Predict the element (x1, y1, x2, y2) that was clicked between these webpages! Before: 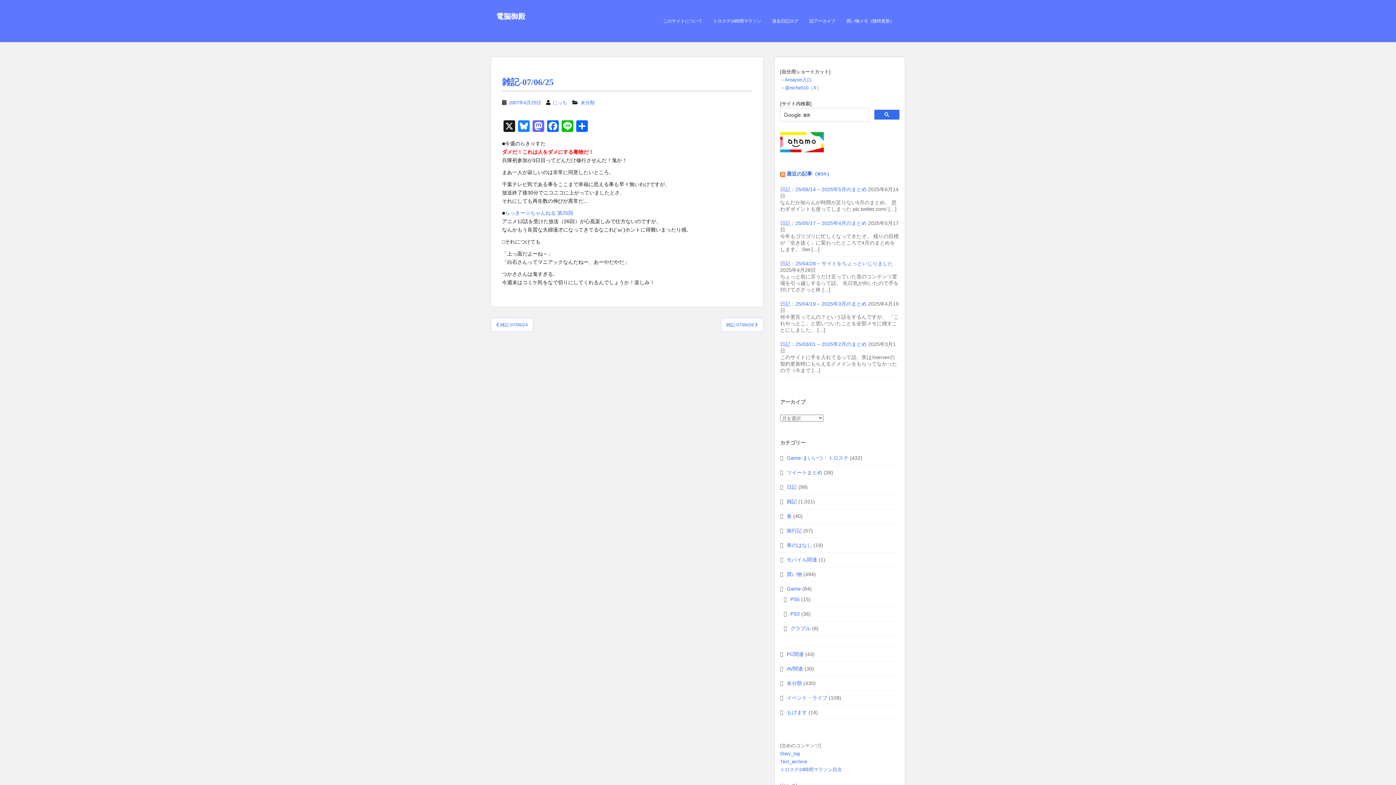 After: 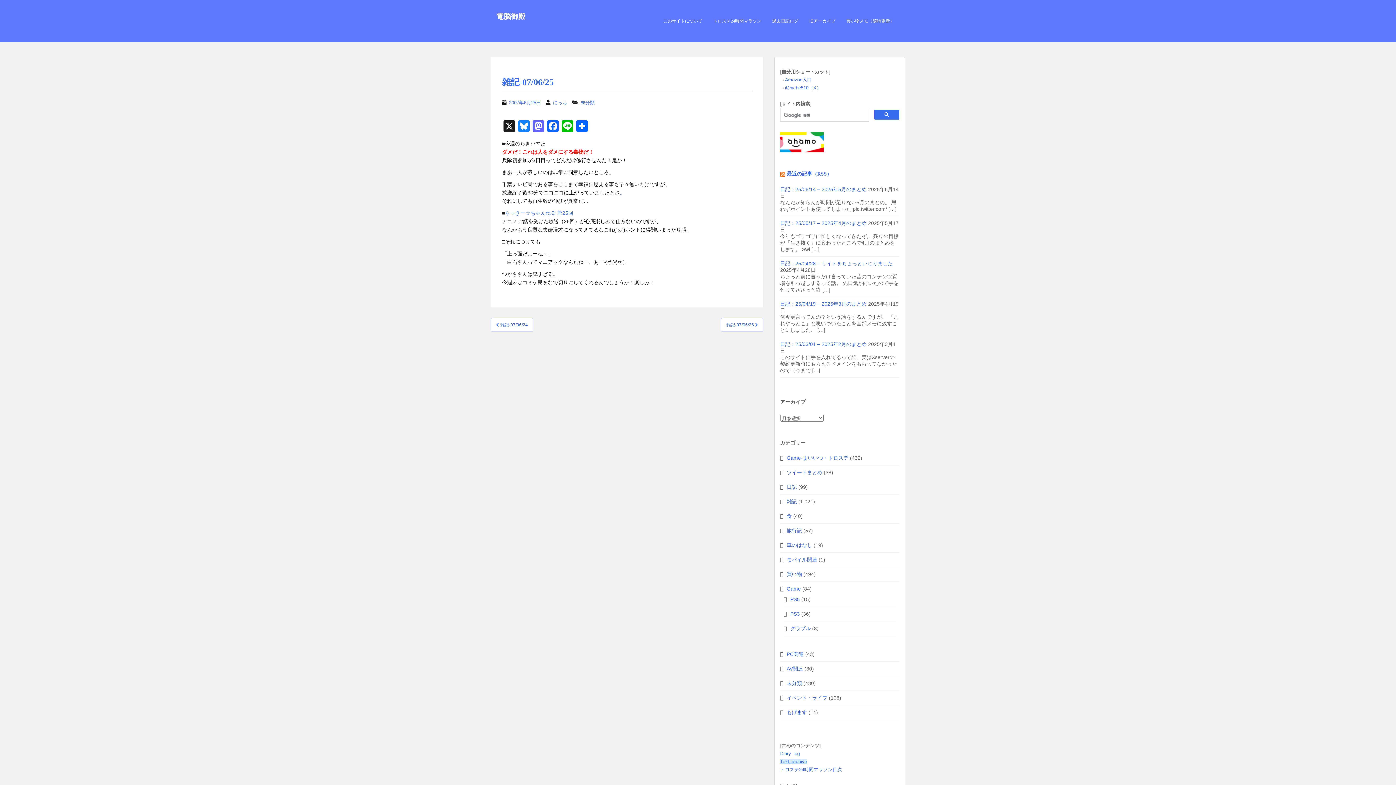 Action: label: Text_archive bbox: (780, 759, 807, 764)